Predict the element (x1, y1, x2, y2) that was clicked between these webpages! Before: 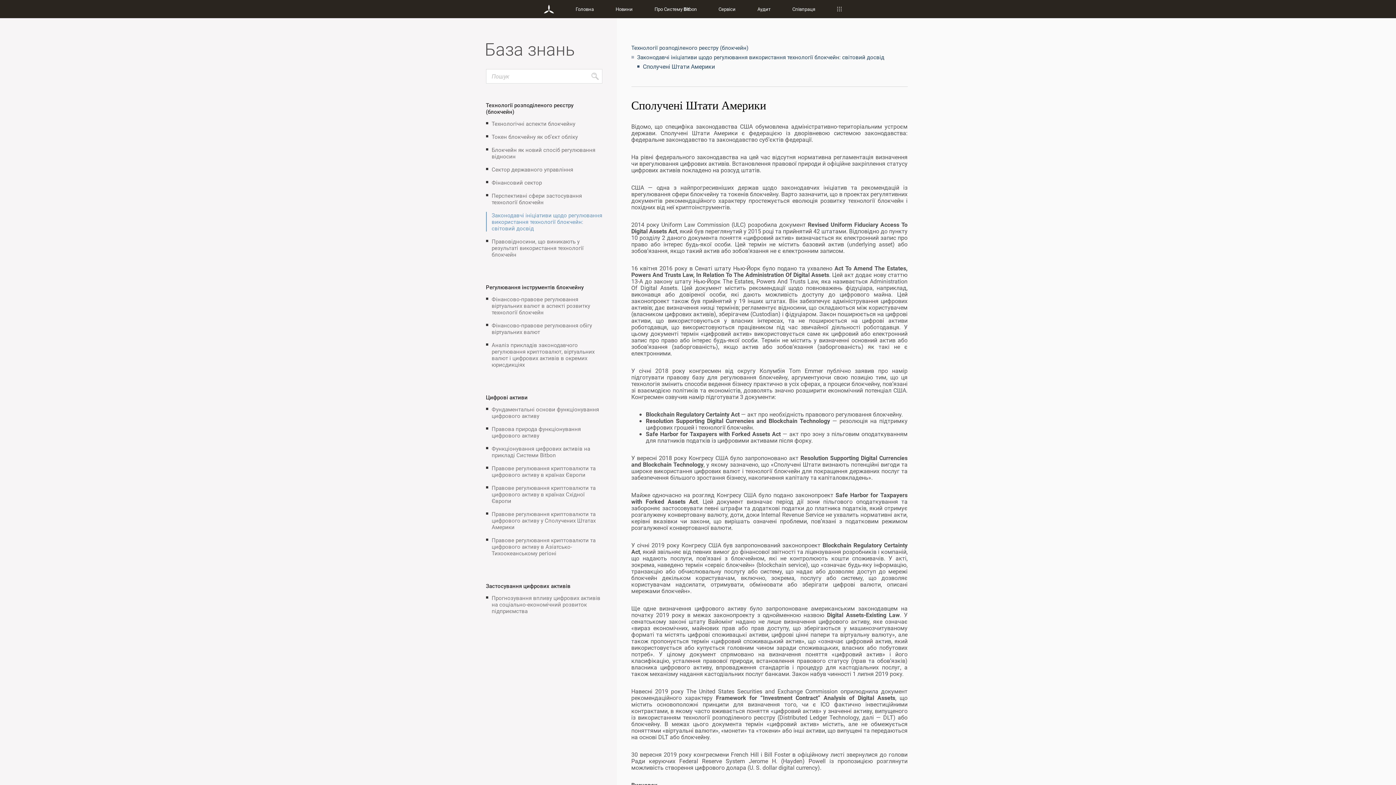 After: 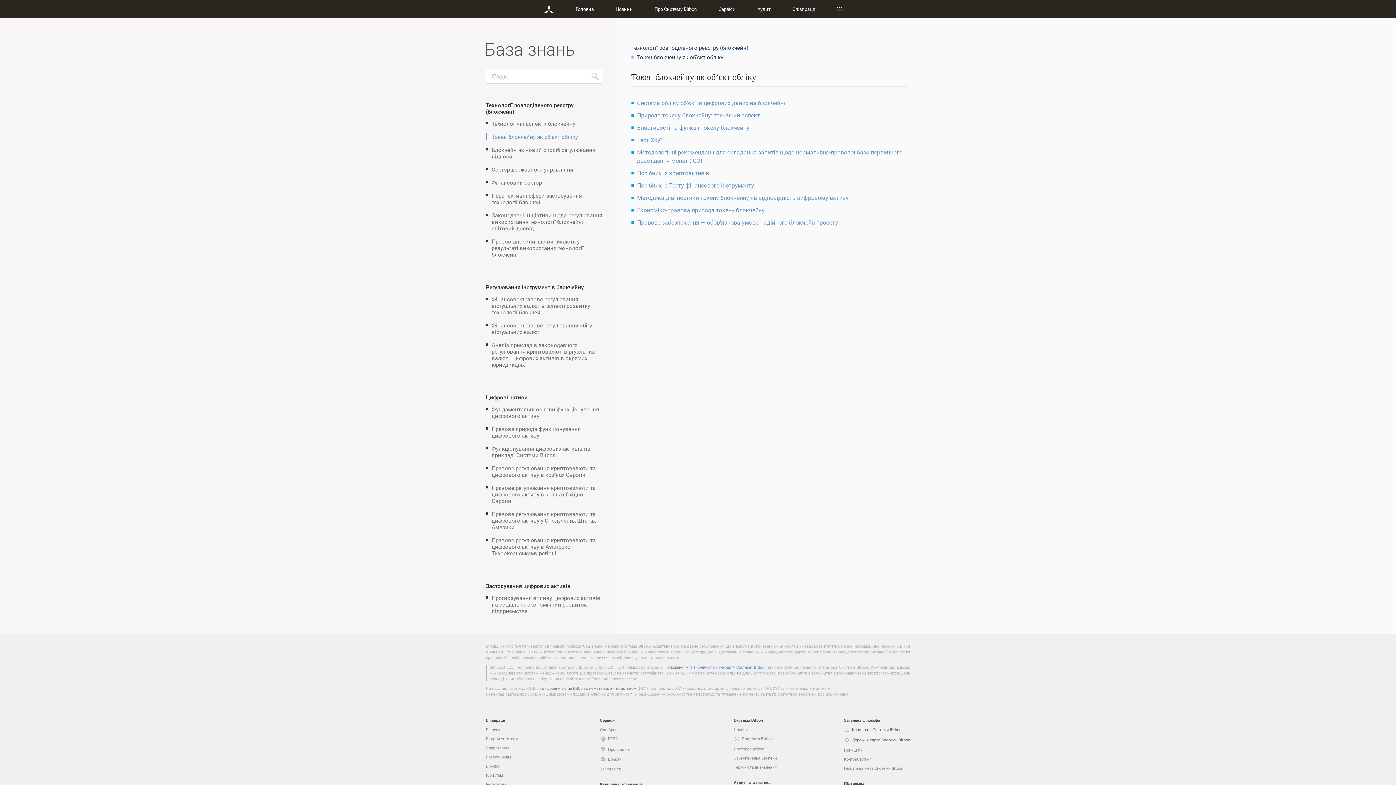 Action: label: Токен блокчейну як об’єкт обліку bbox: (491, 133, 578, 140)